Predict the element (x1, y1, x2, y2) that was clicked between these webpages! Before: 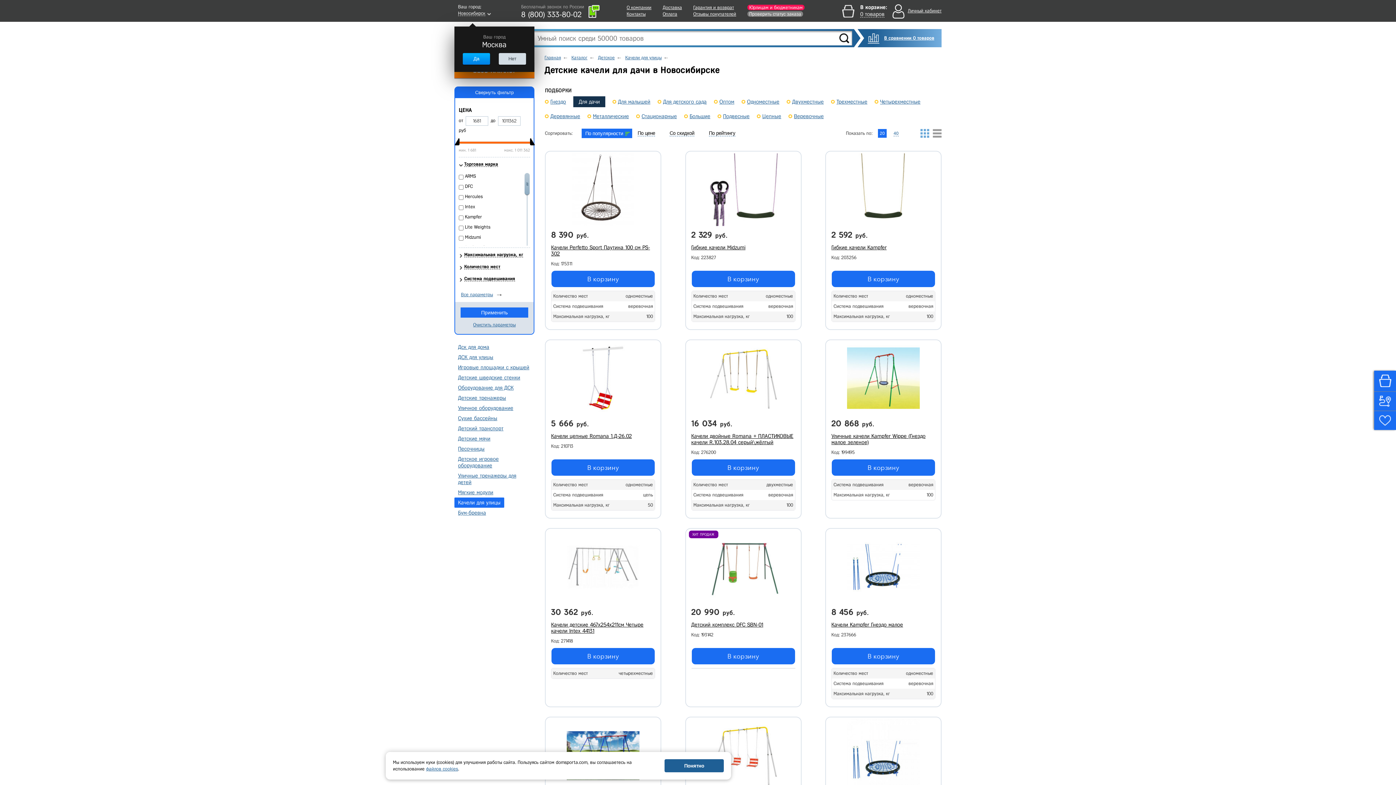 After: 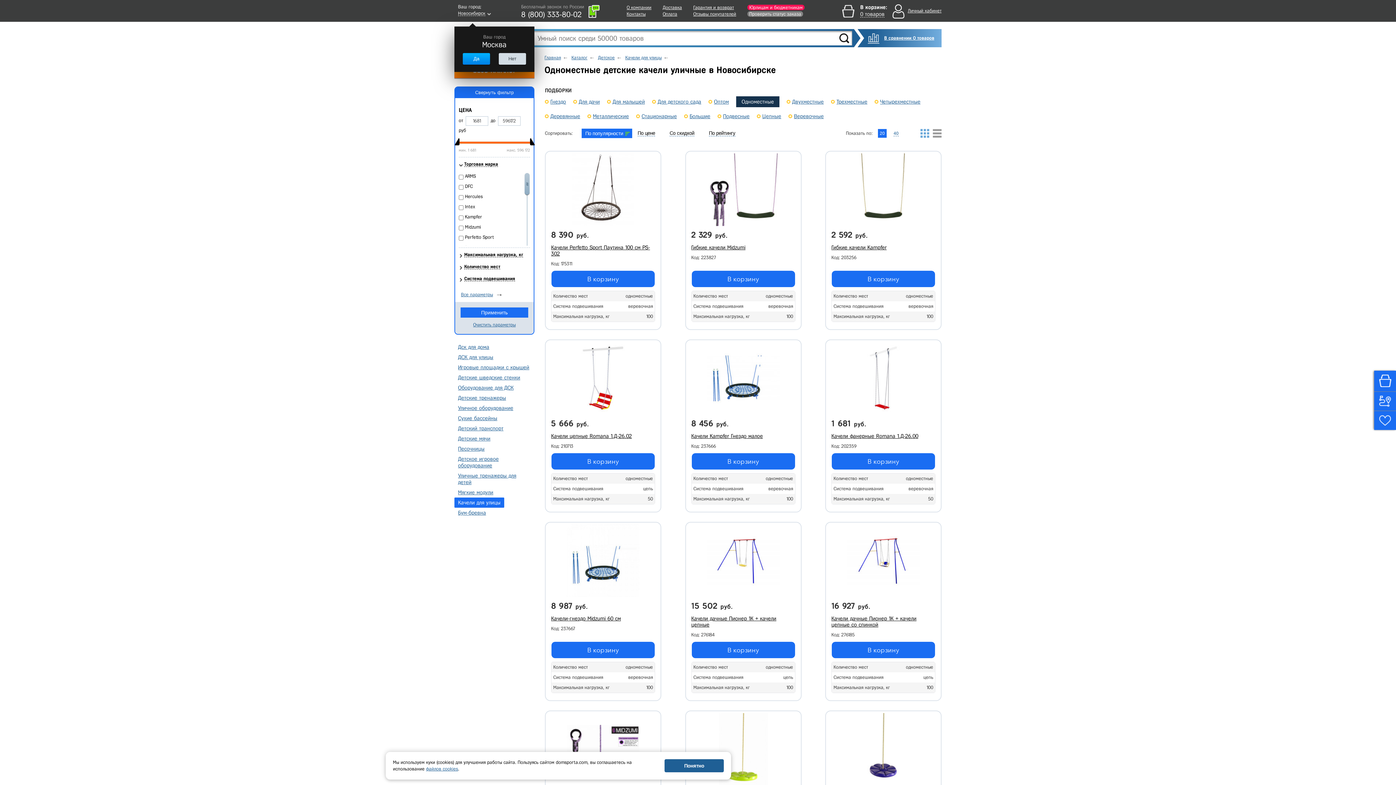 Action: bbox: (741, 96, 779, 105) label: Одноместные